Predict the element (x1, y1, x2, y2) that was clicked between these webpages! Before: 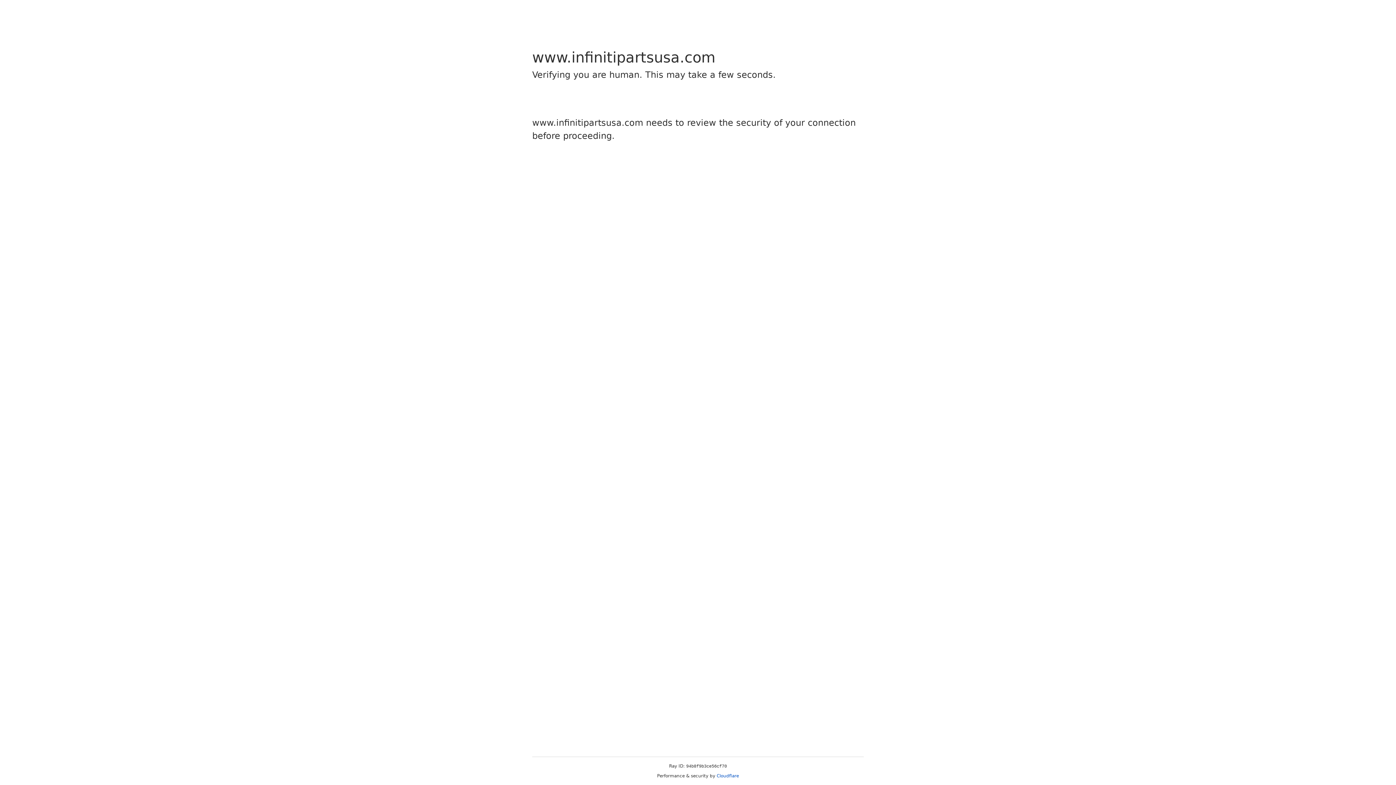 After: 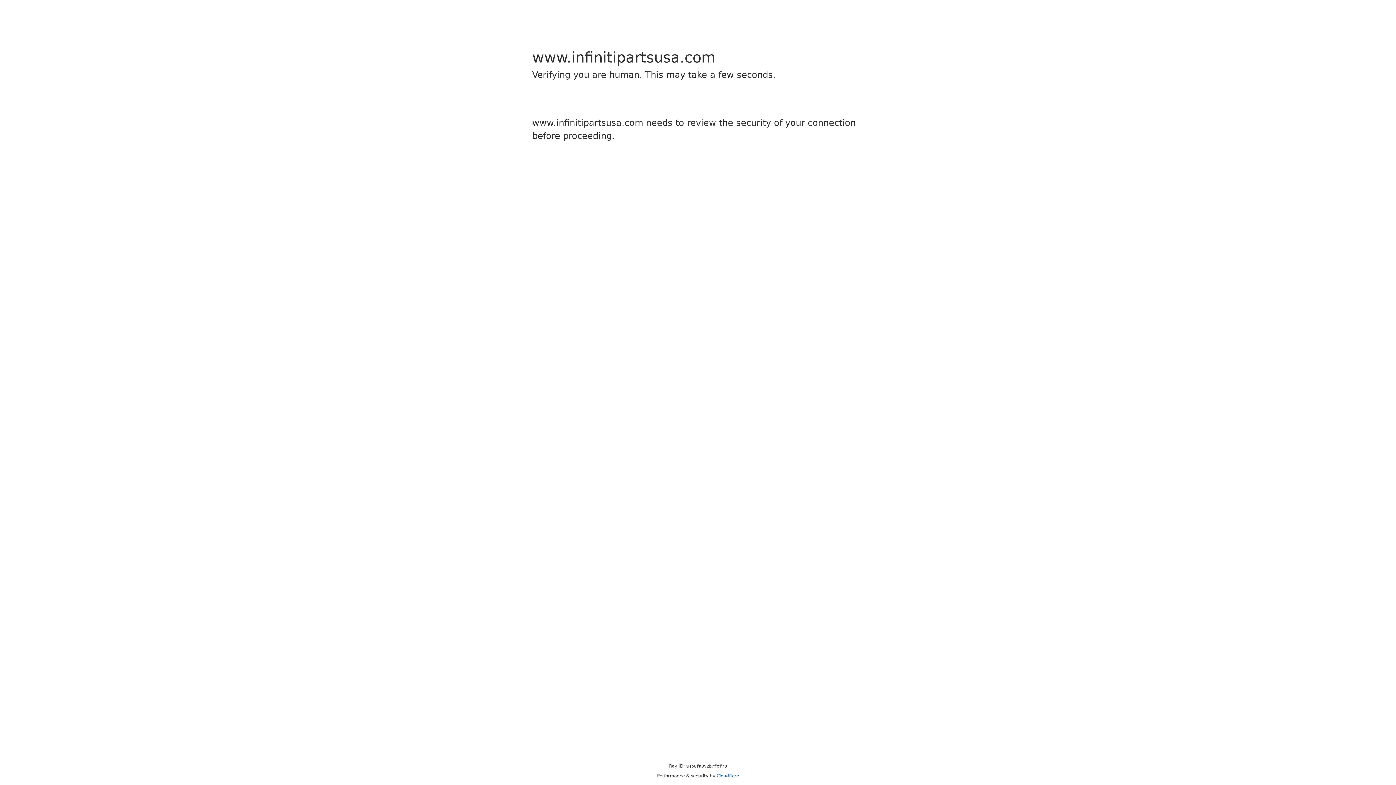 Action: label: Cloudflare bbox: (716, 773, 739, 778)